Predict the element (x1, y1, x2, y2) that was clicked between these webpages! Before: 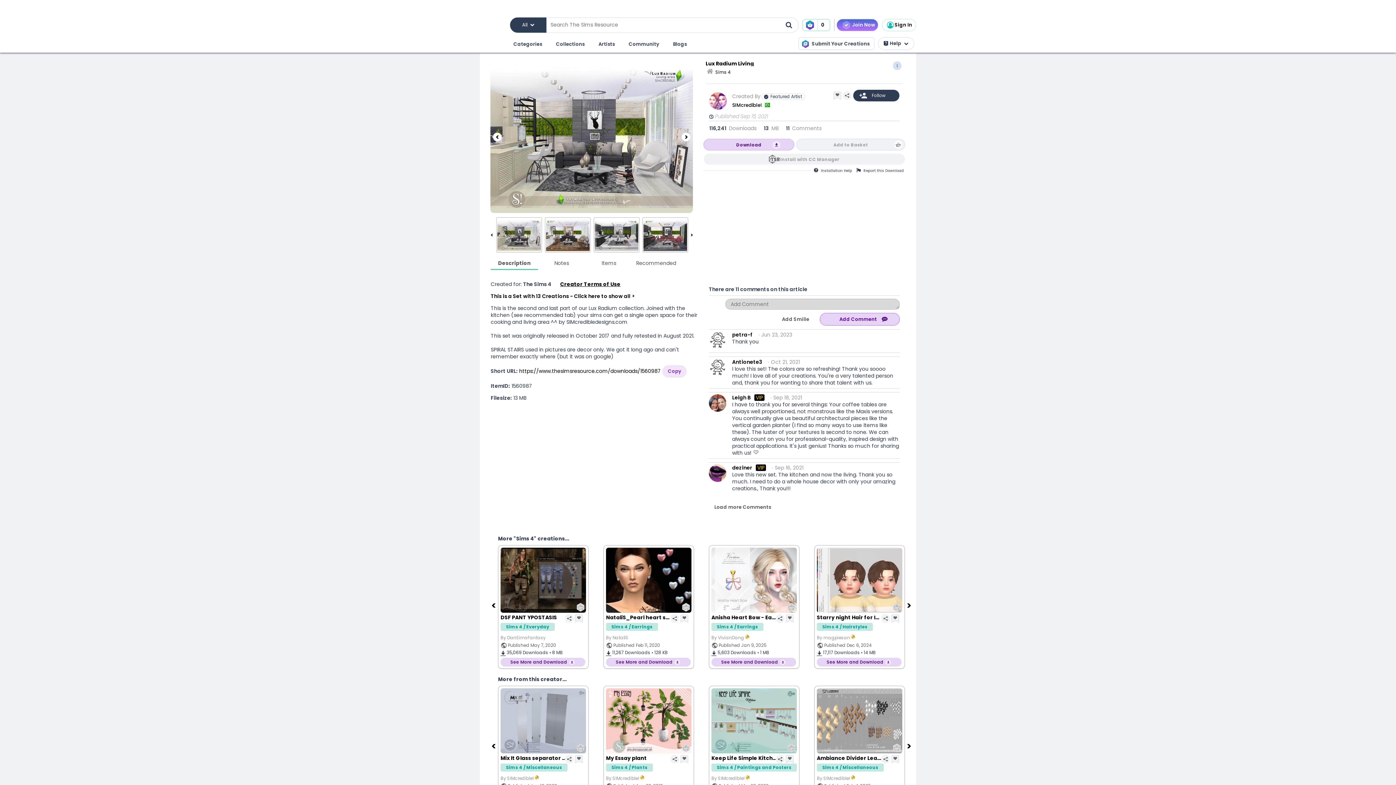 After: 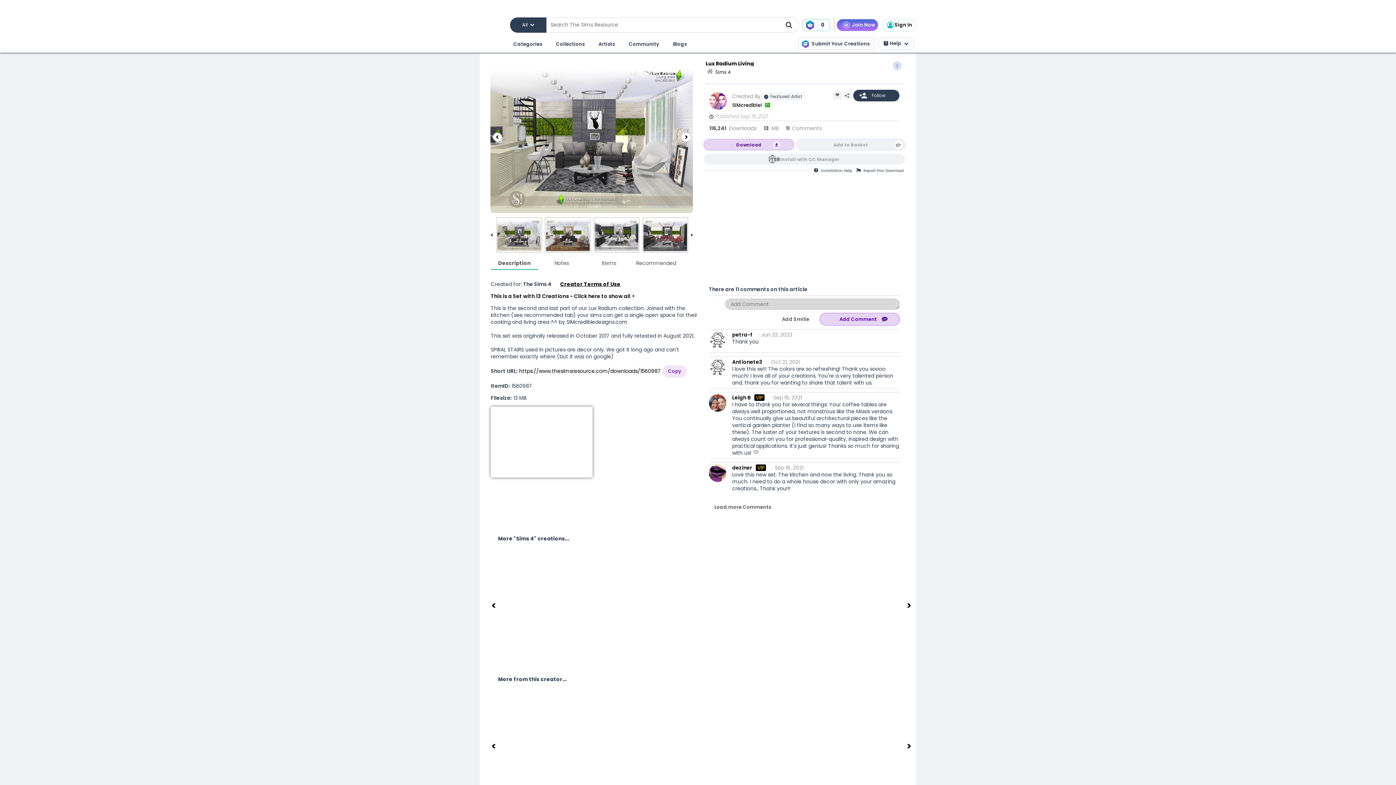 Action: bbox: (490, 406, 592, 477)